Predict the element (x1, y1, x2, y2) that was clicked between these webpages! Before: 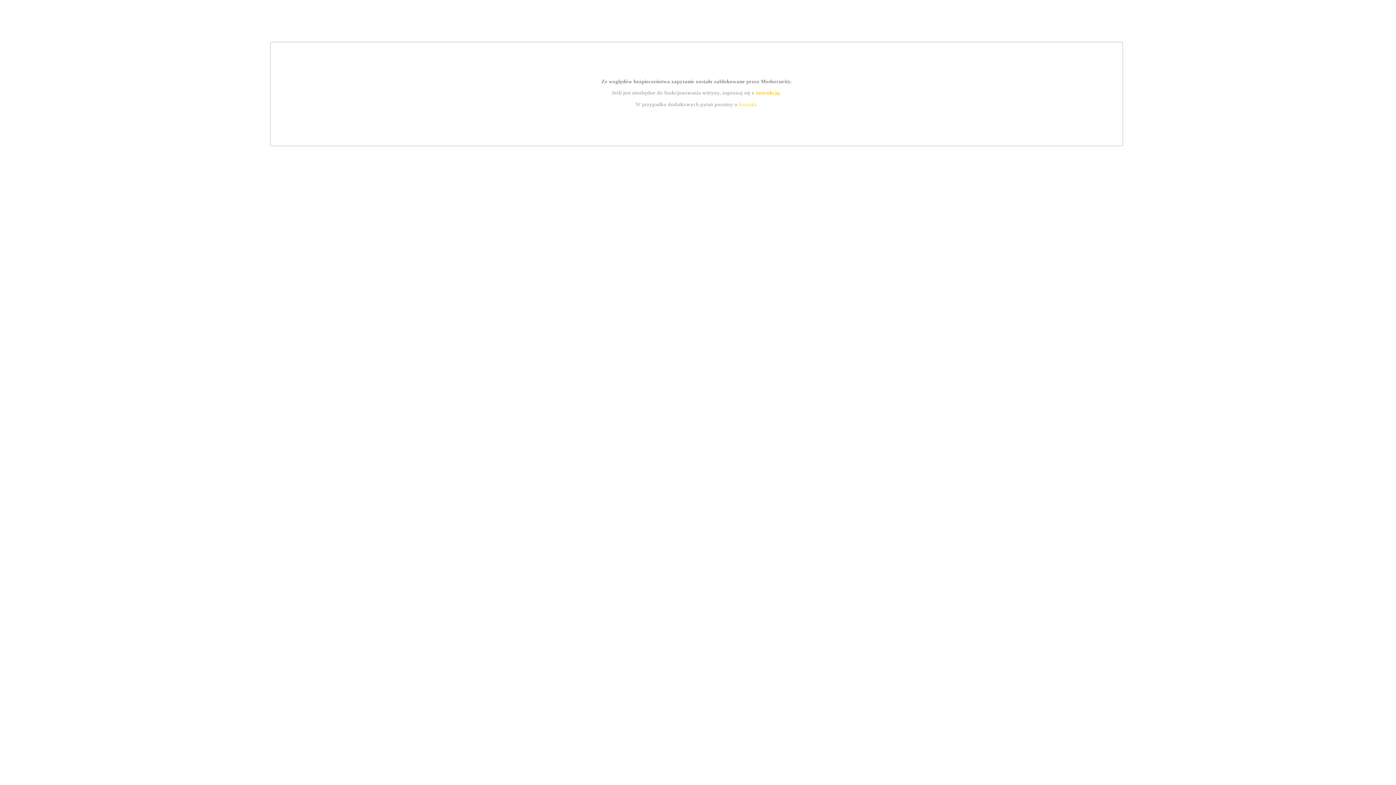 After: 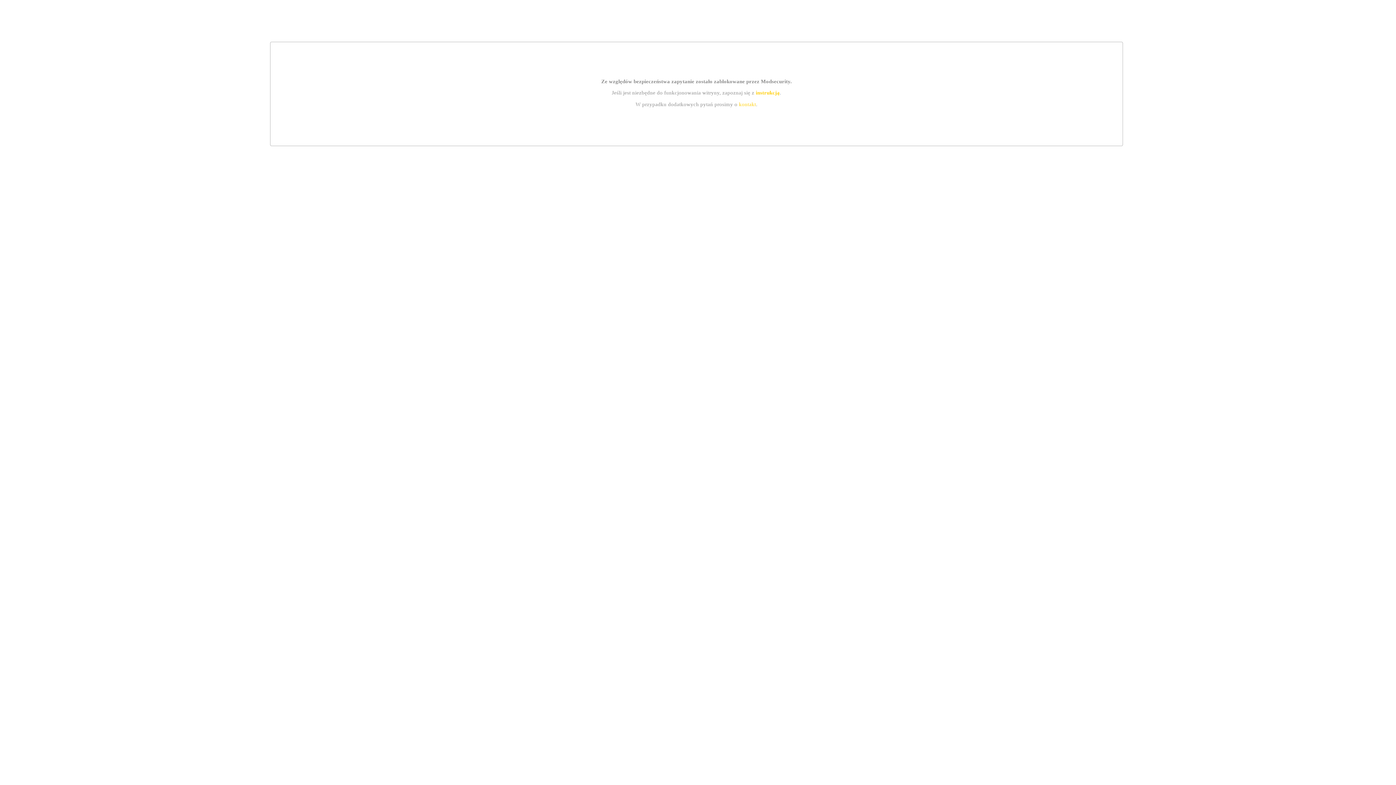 Action: bbox: (739, 101, 756, 107) label: kontakt